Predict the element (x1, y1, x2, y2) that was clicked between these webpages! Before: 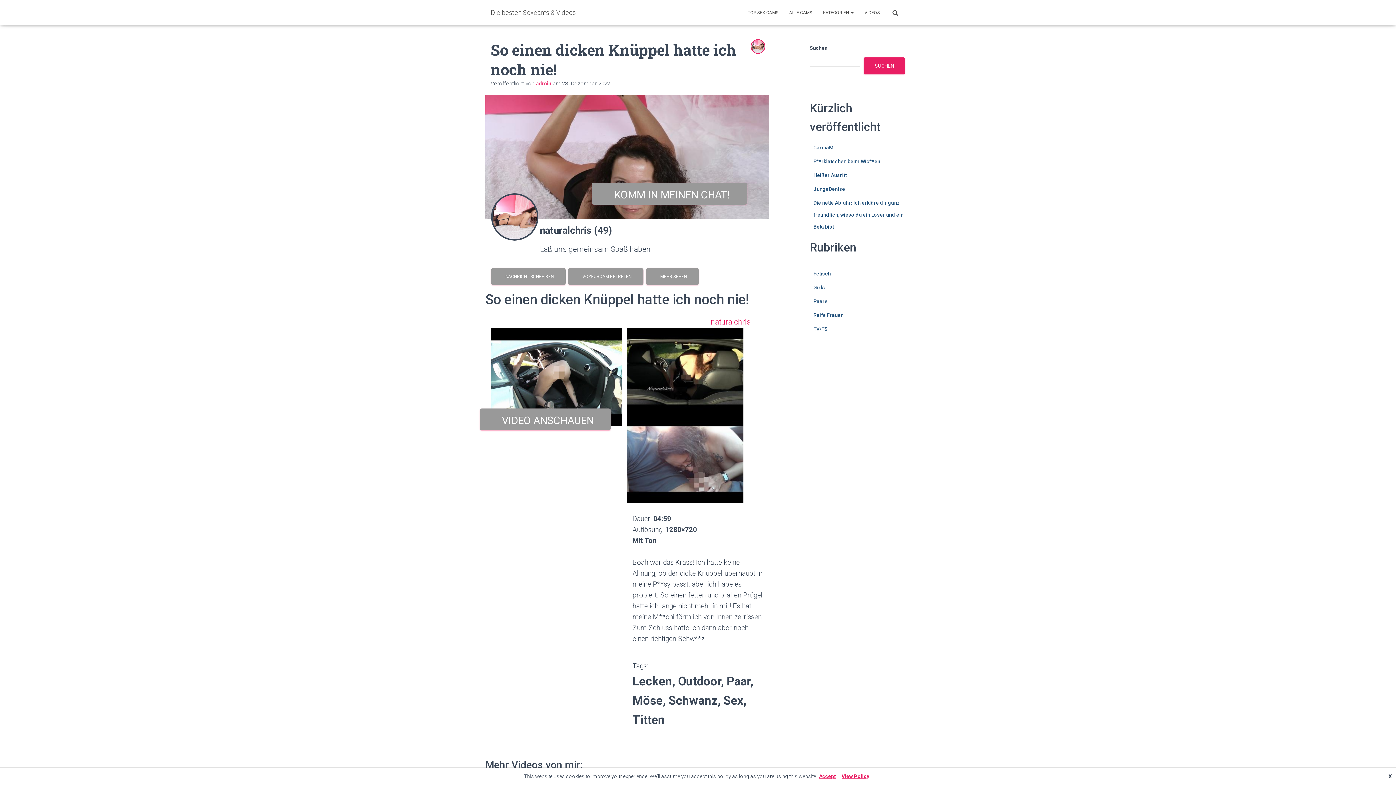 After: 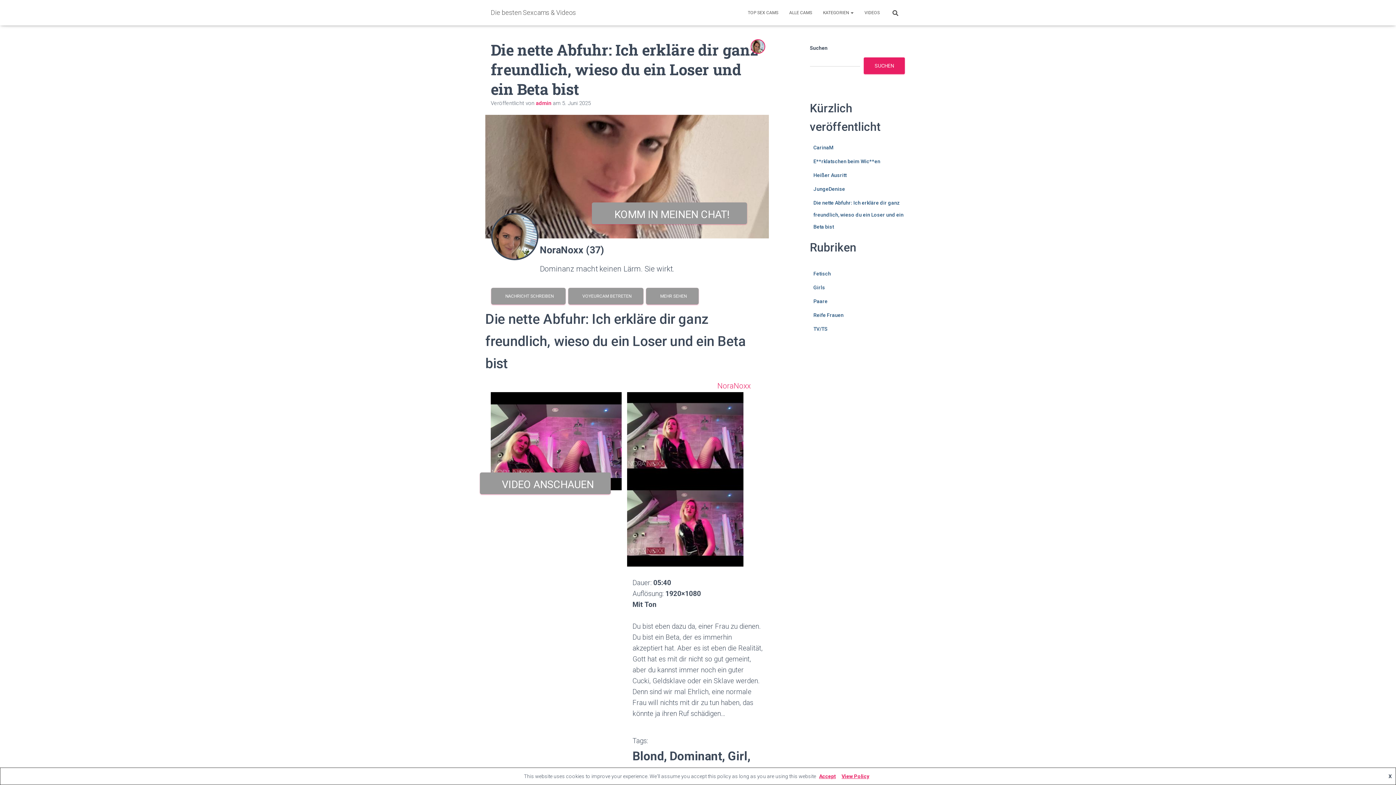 Action: label: Die nette Abfuhr: Ich erkläre dir ganz freundlich, wieso du ein Loser und ein Beta bist bbox: (813, 200, 903, 229)